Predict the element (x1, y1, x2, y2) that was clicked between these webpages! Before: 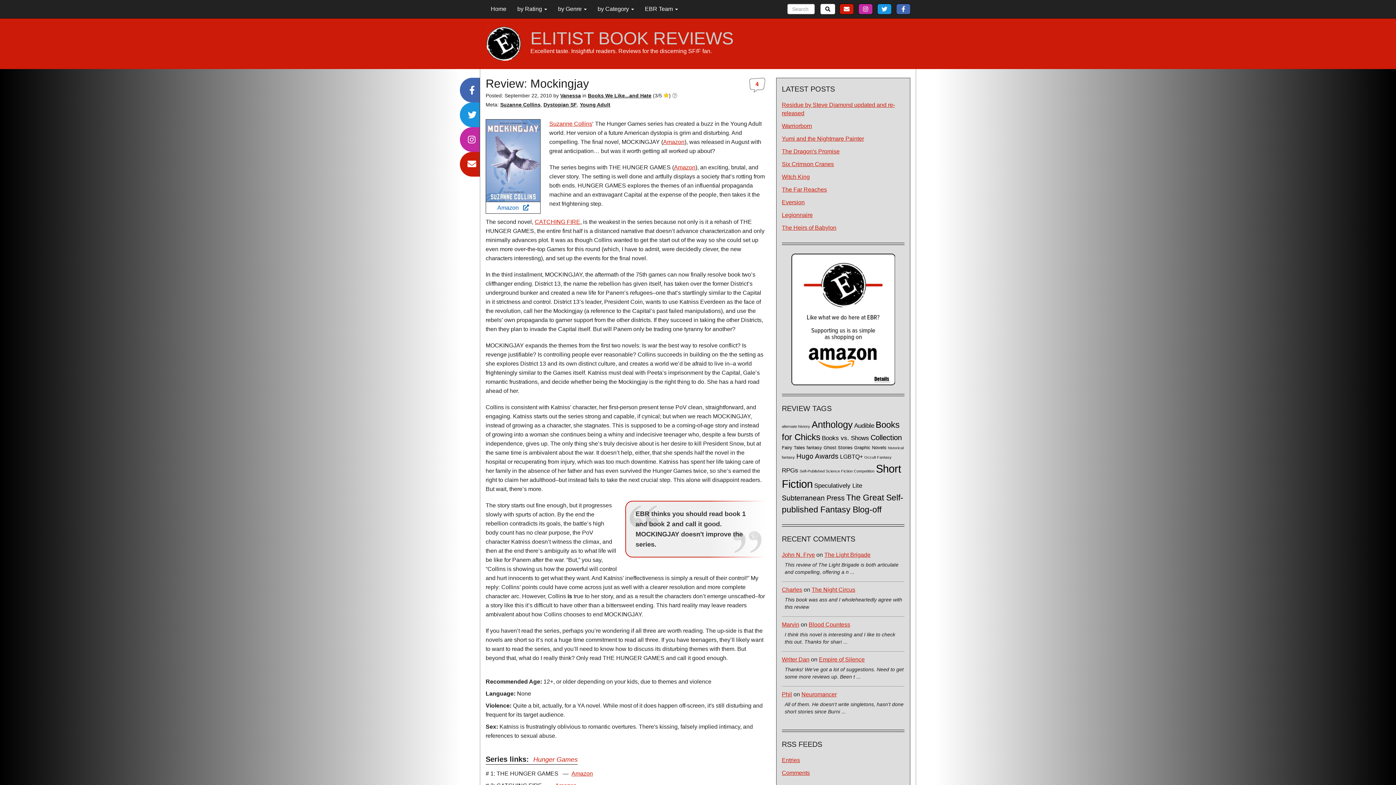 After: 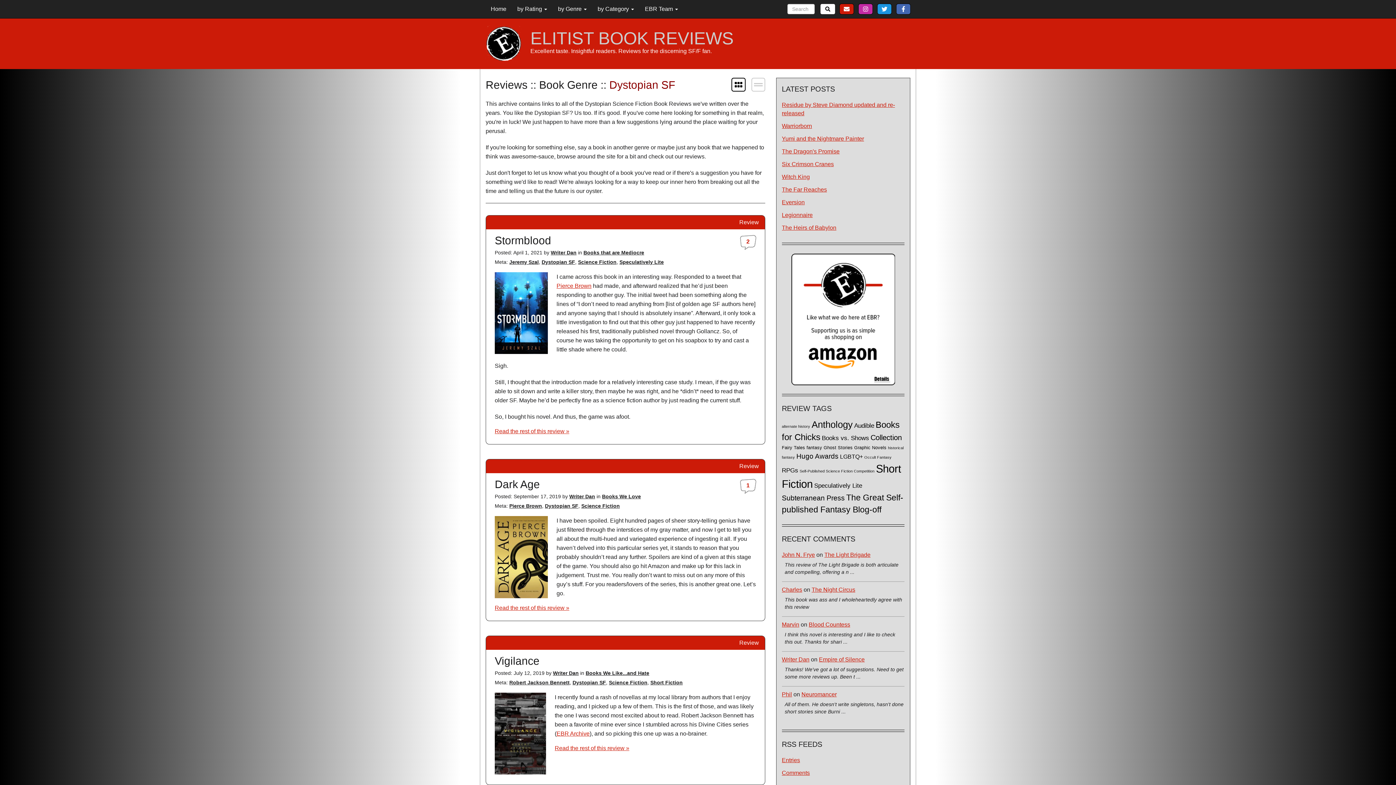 Action: label: Dystopian SF bbox: (543, 101, 577, 107)